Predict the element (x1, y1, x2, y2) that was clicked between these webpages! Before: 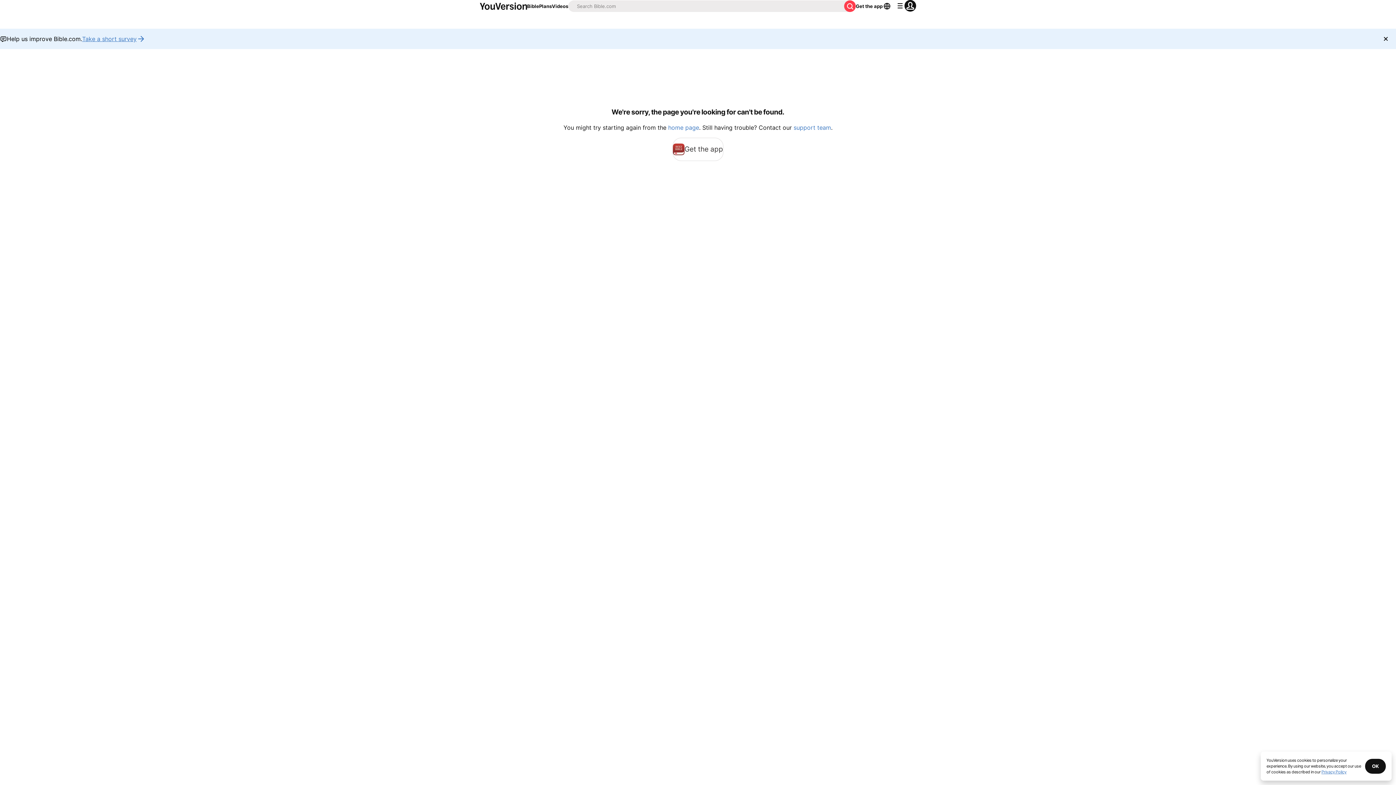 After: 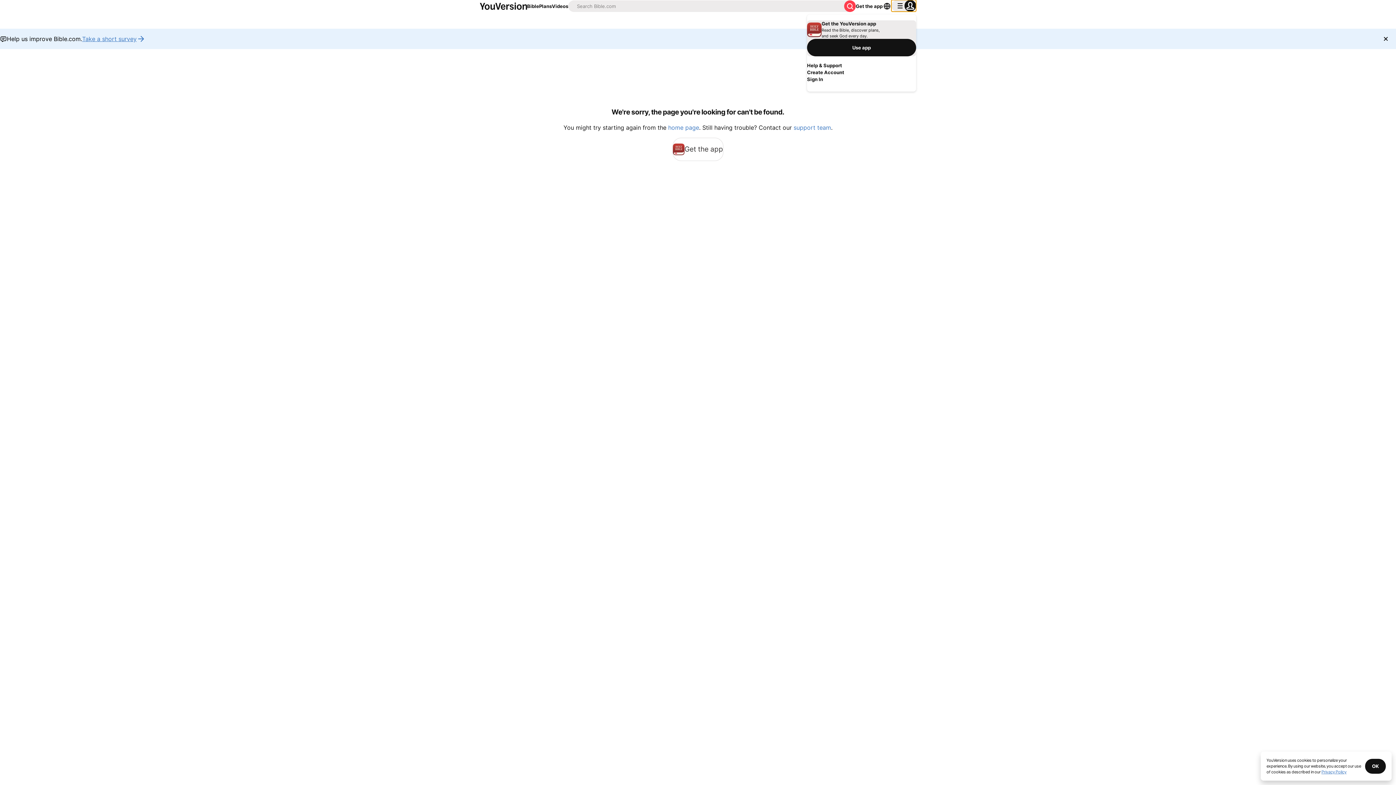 Action: bbox: (891, 0, 916, 11) label: profile menu